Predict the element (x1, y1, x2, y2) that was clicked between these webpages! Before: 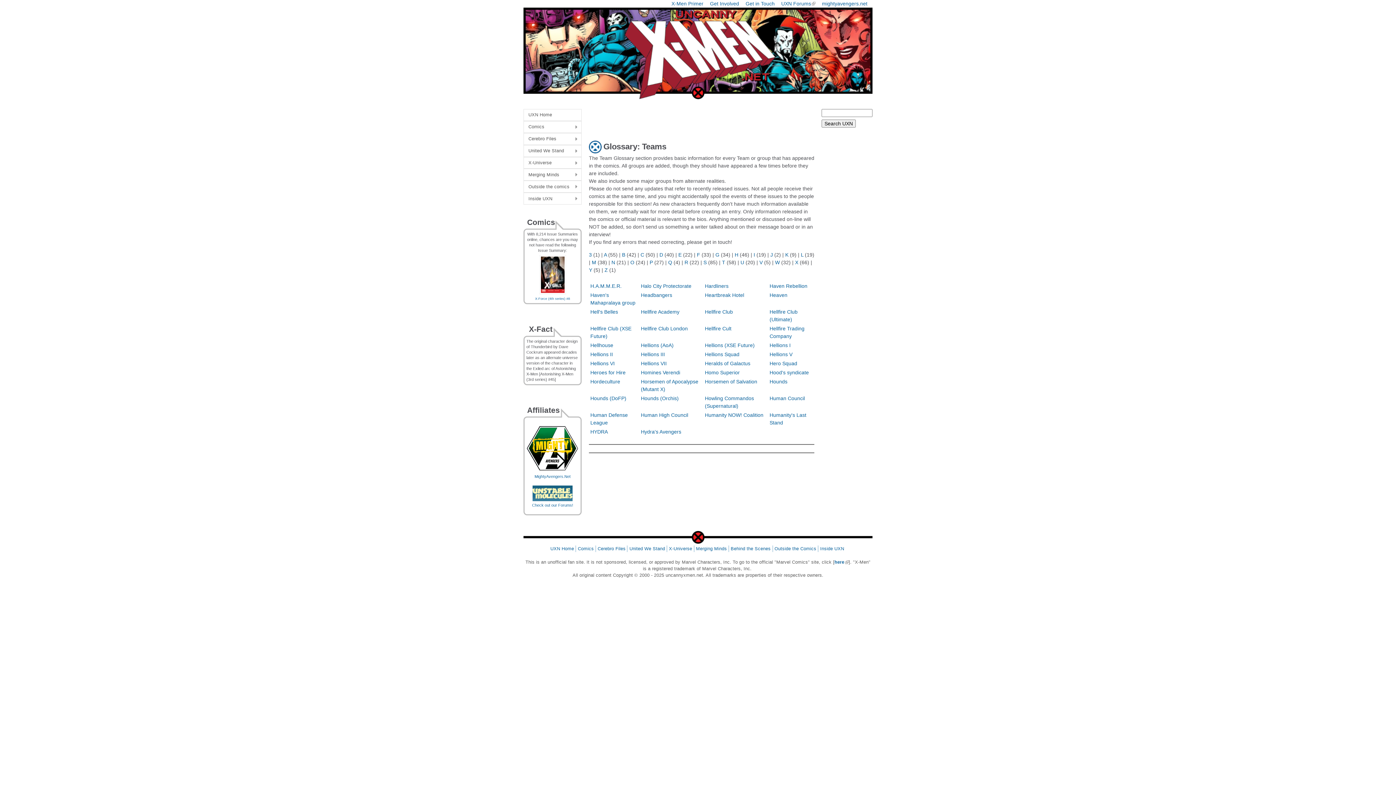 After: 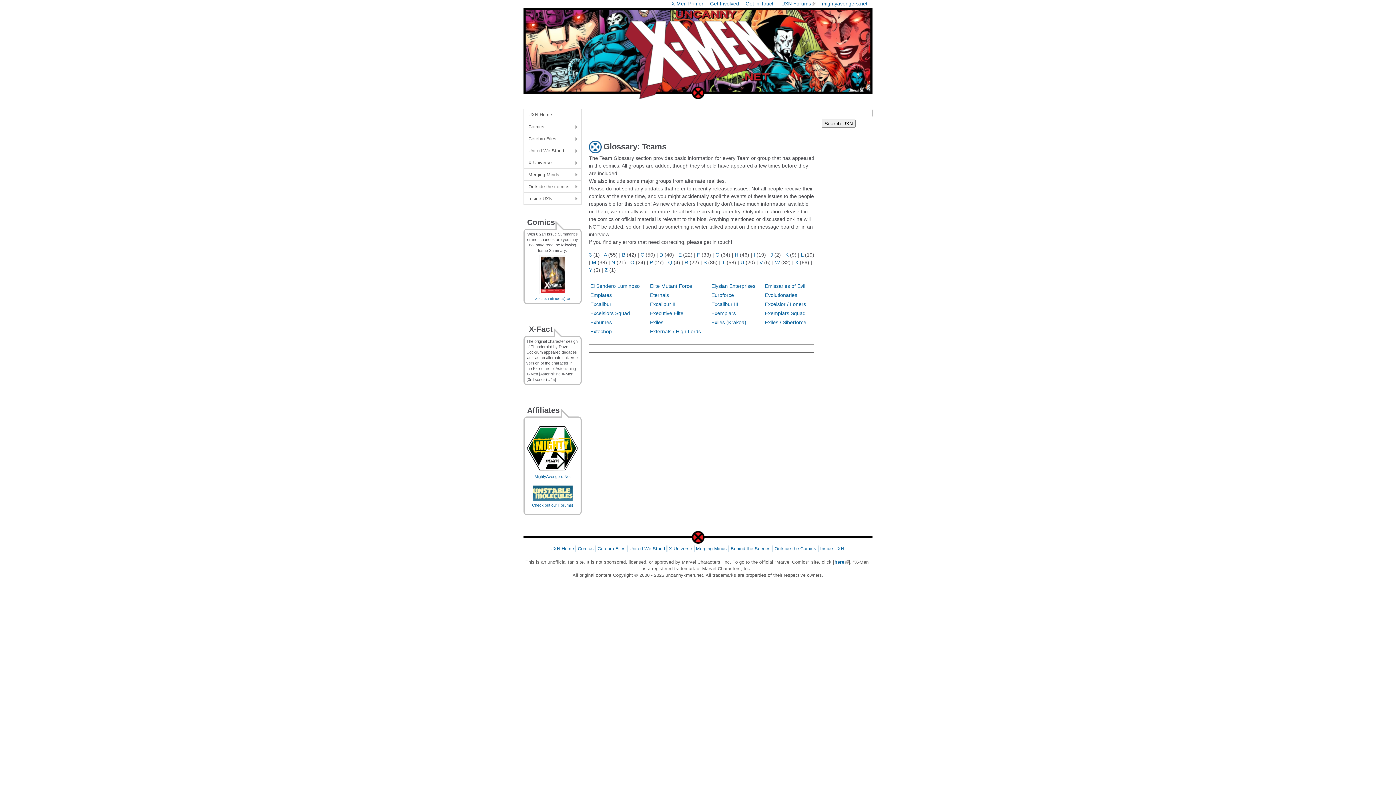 Action: bbox: (678, 252, 681, 257) label: E